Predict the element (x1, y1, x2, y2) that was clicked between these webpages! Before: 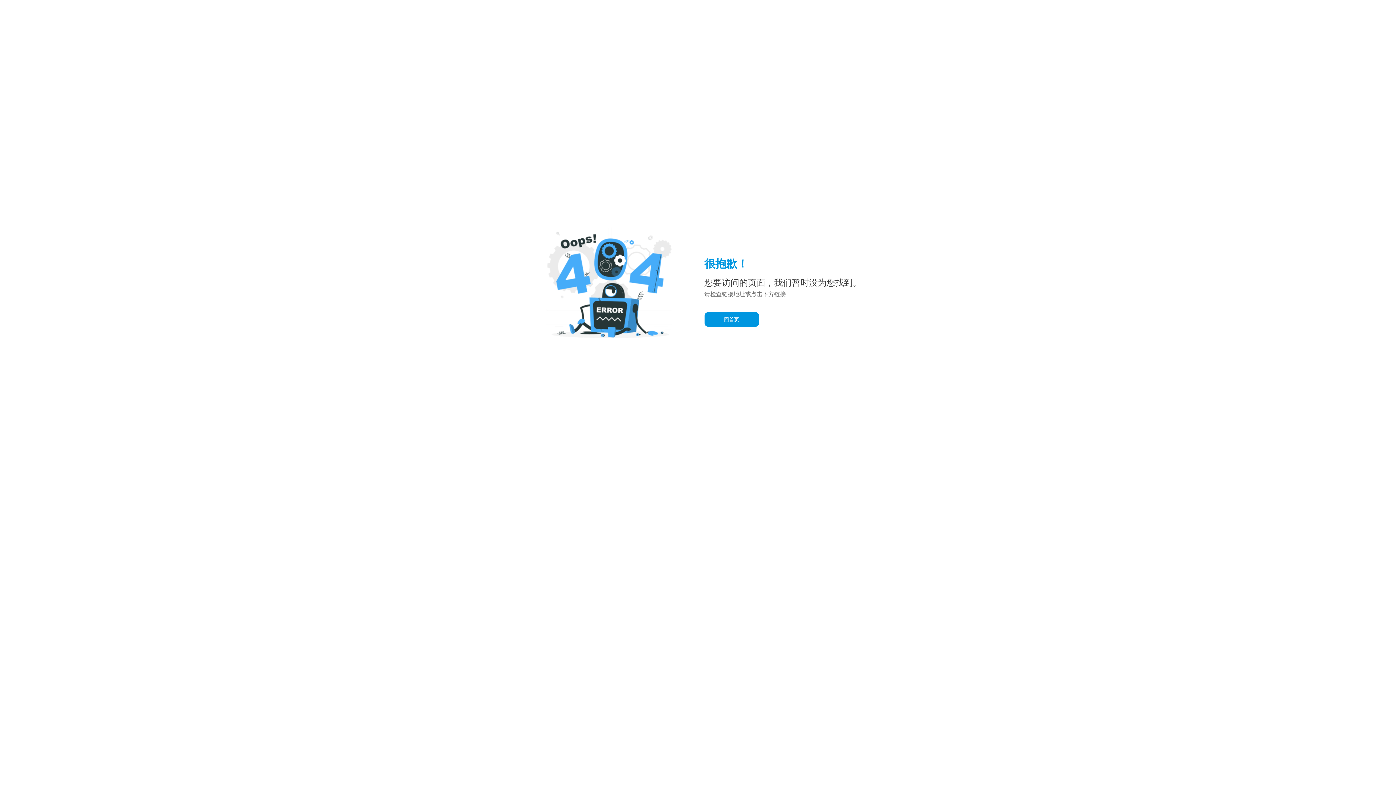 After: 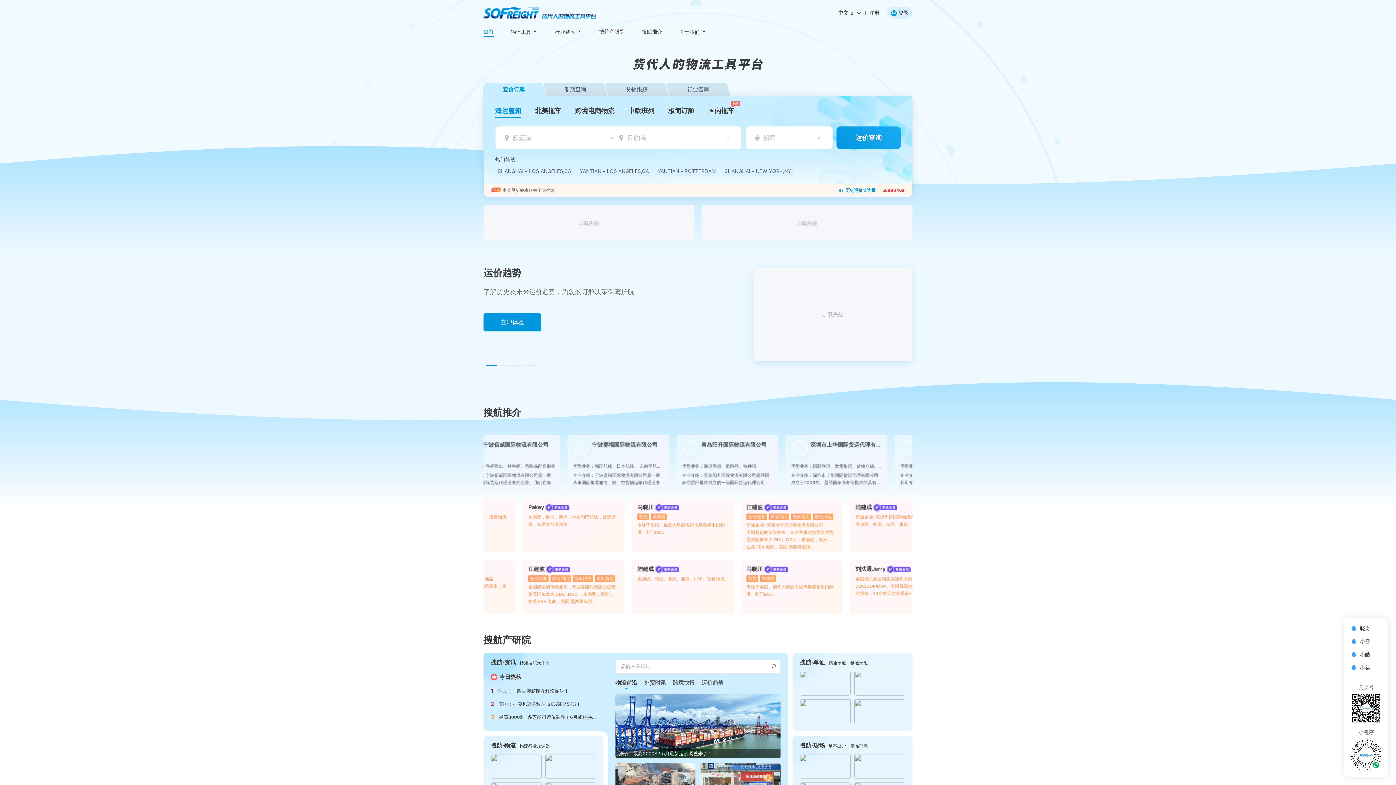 Action: bbox: (704, 312, 759, 327) label: 回首页